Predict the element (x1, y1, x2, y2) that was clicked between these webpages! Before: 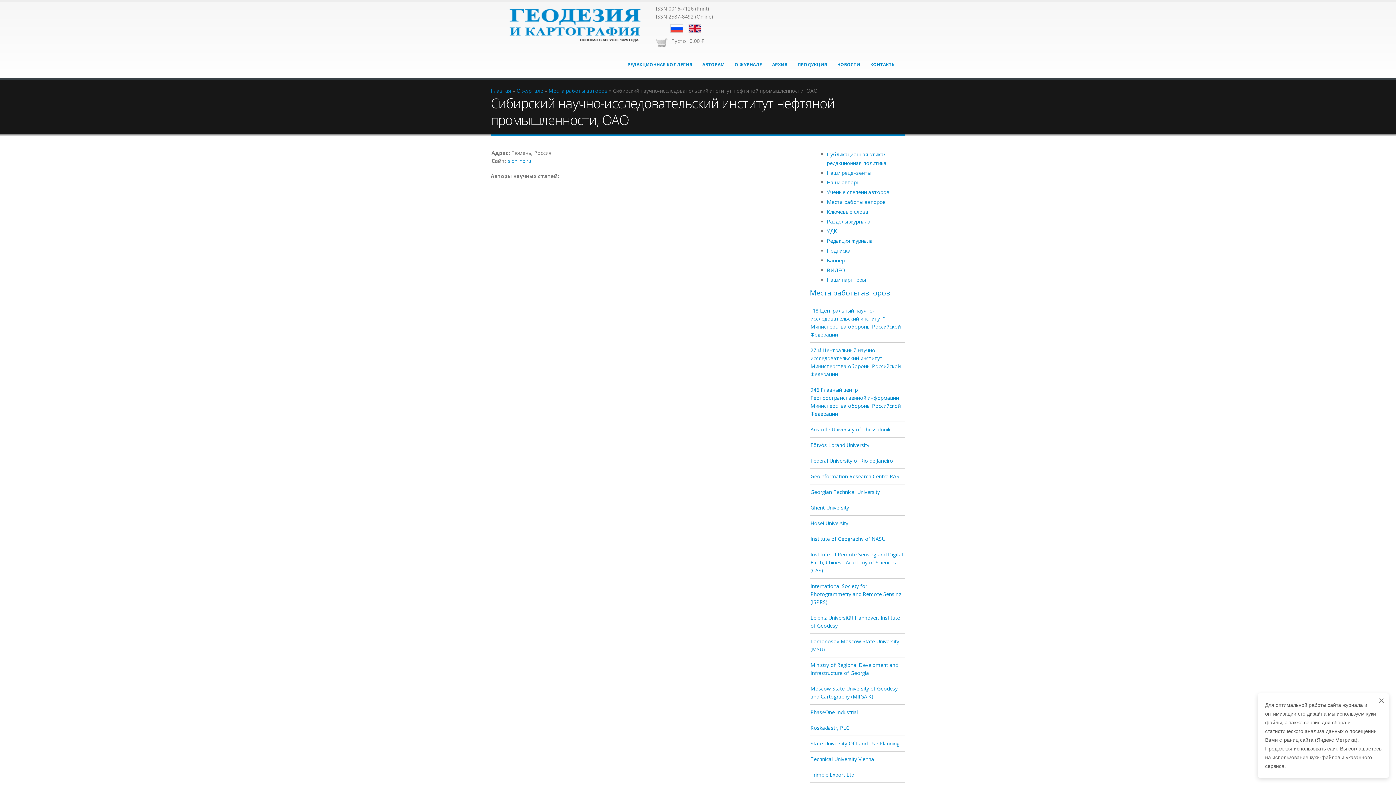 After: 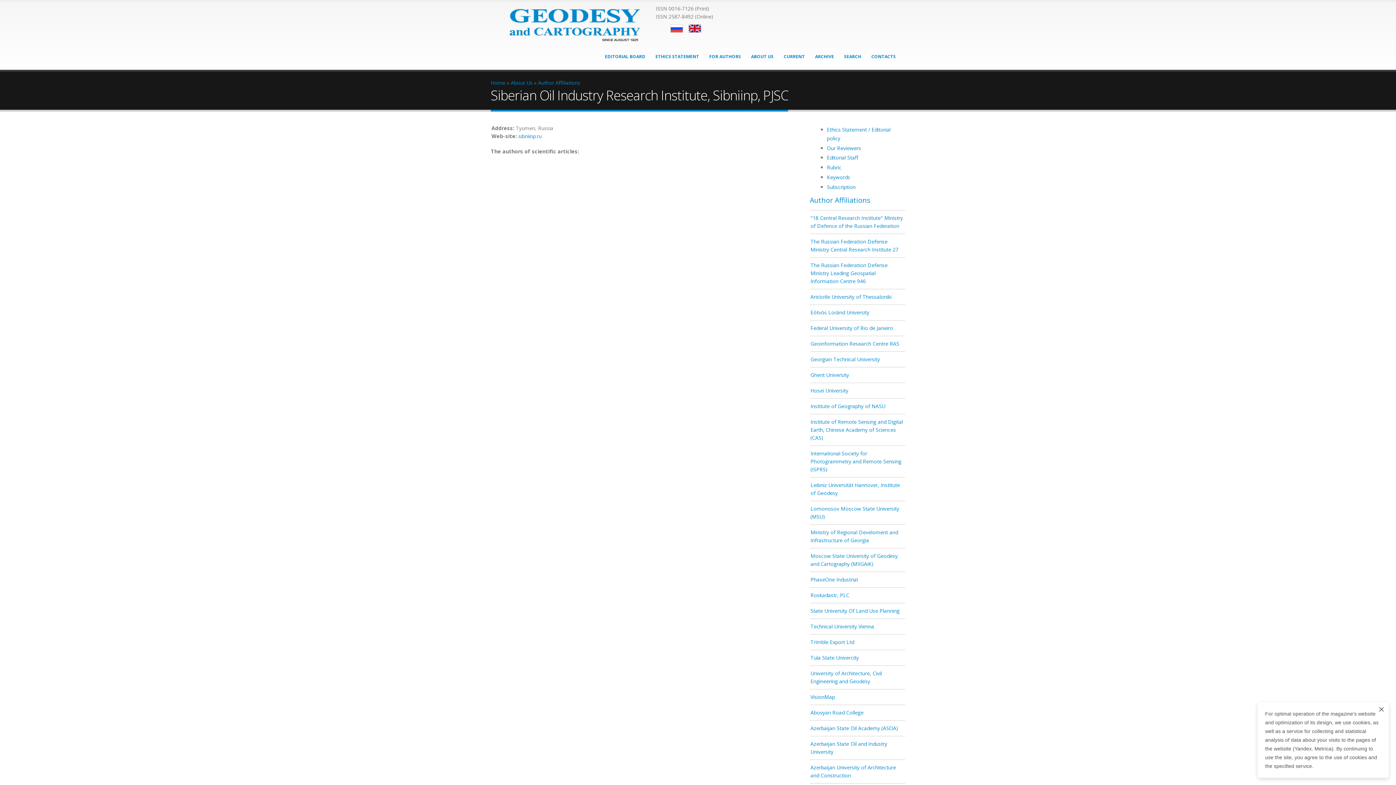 Action: label: English bbox: (688, 24, 701, 32)